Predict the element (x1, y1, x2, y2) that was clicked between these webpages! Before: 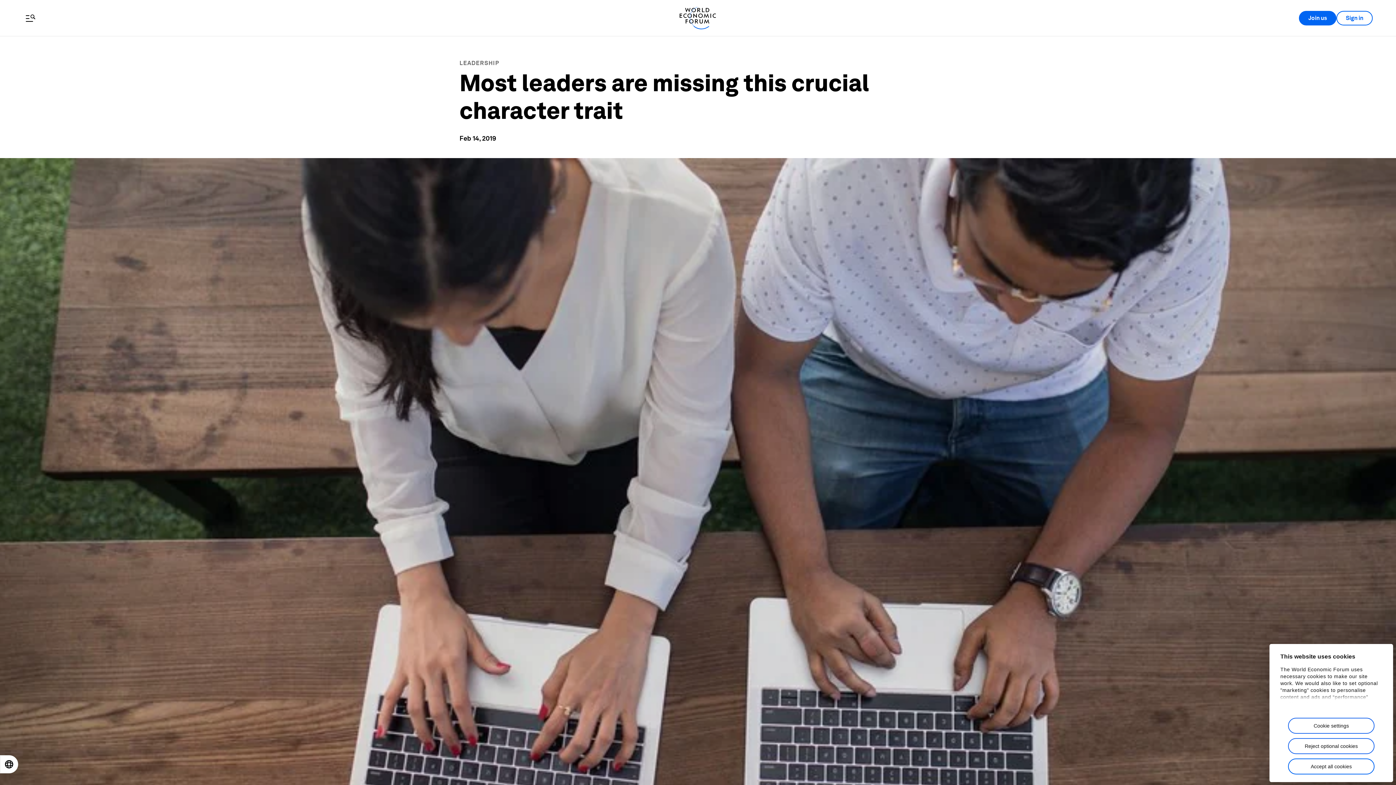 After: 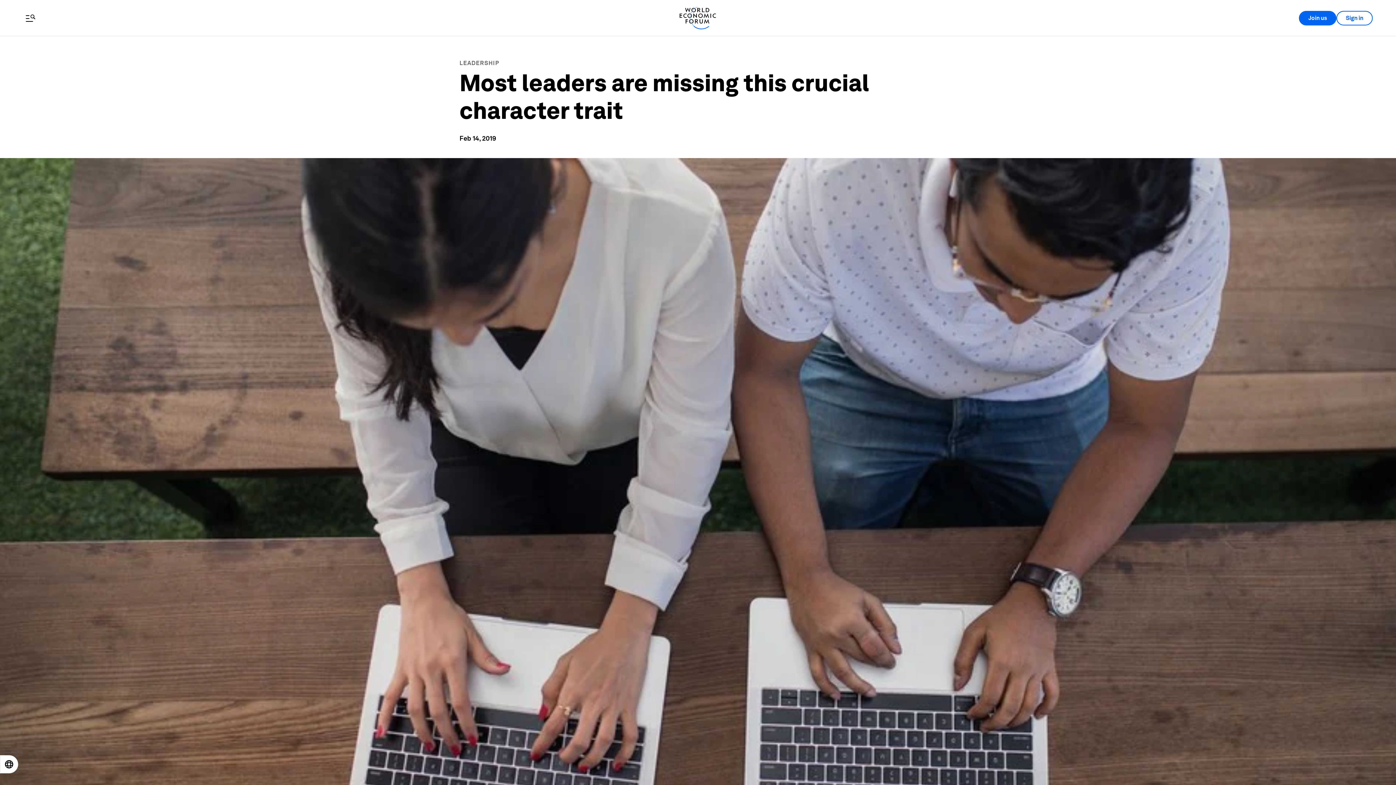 Action: label: Reject optional cookies bbox: (1288, 738, 1374, 754)